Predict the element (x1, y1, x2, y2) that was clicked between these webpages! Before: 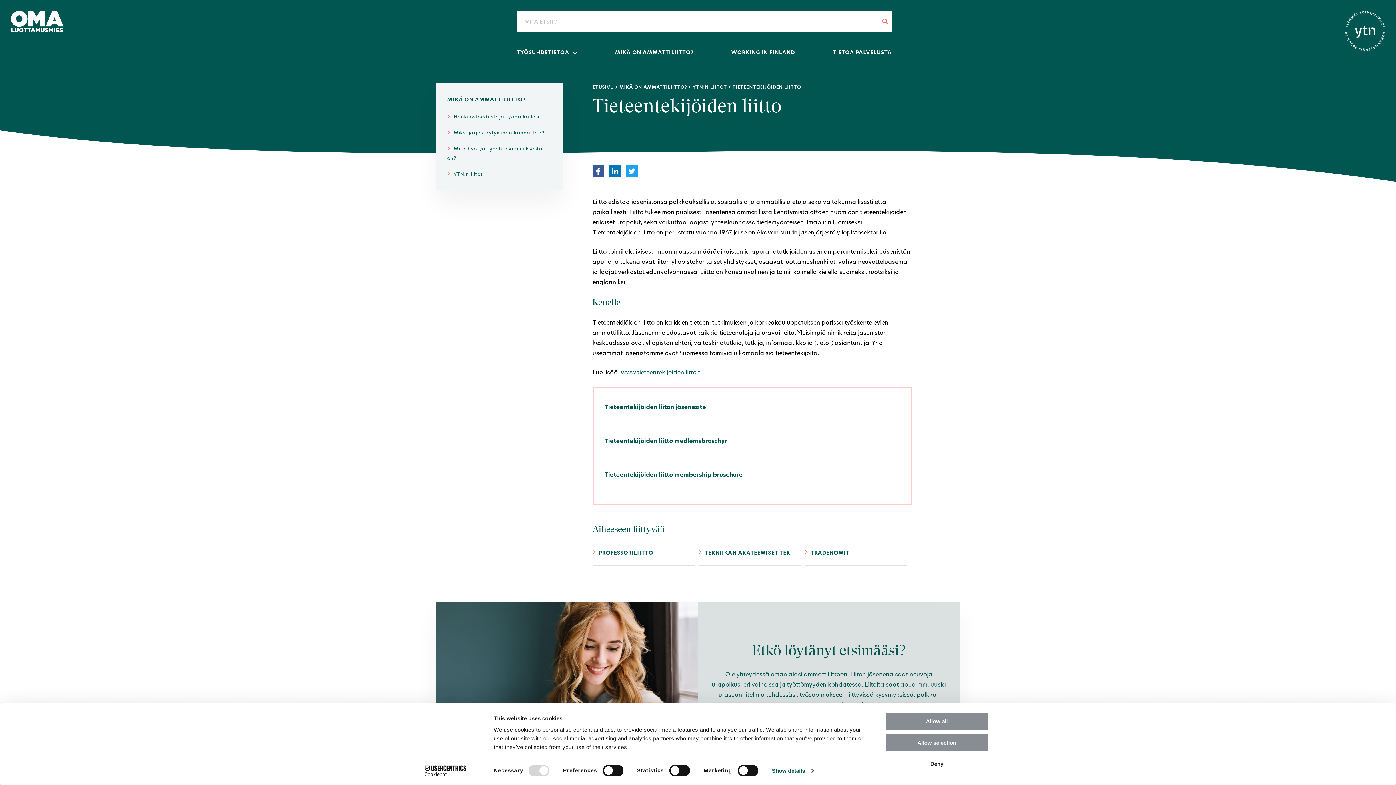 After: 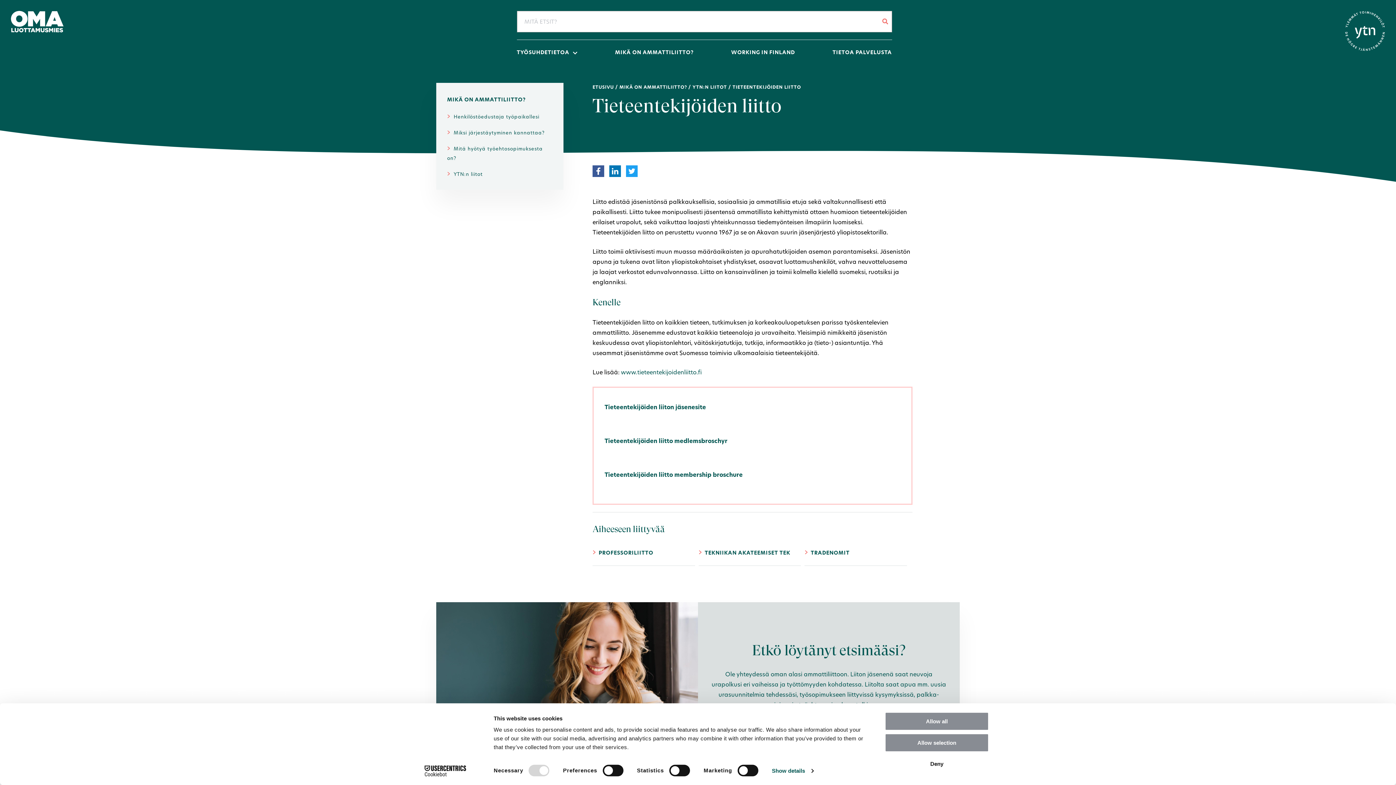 Action: label: Cookiebot - opens in a new window bbox: (413, 765, 477, 776)